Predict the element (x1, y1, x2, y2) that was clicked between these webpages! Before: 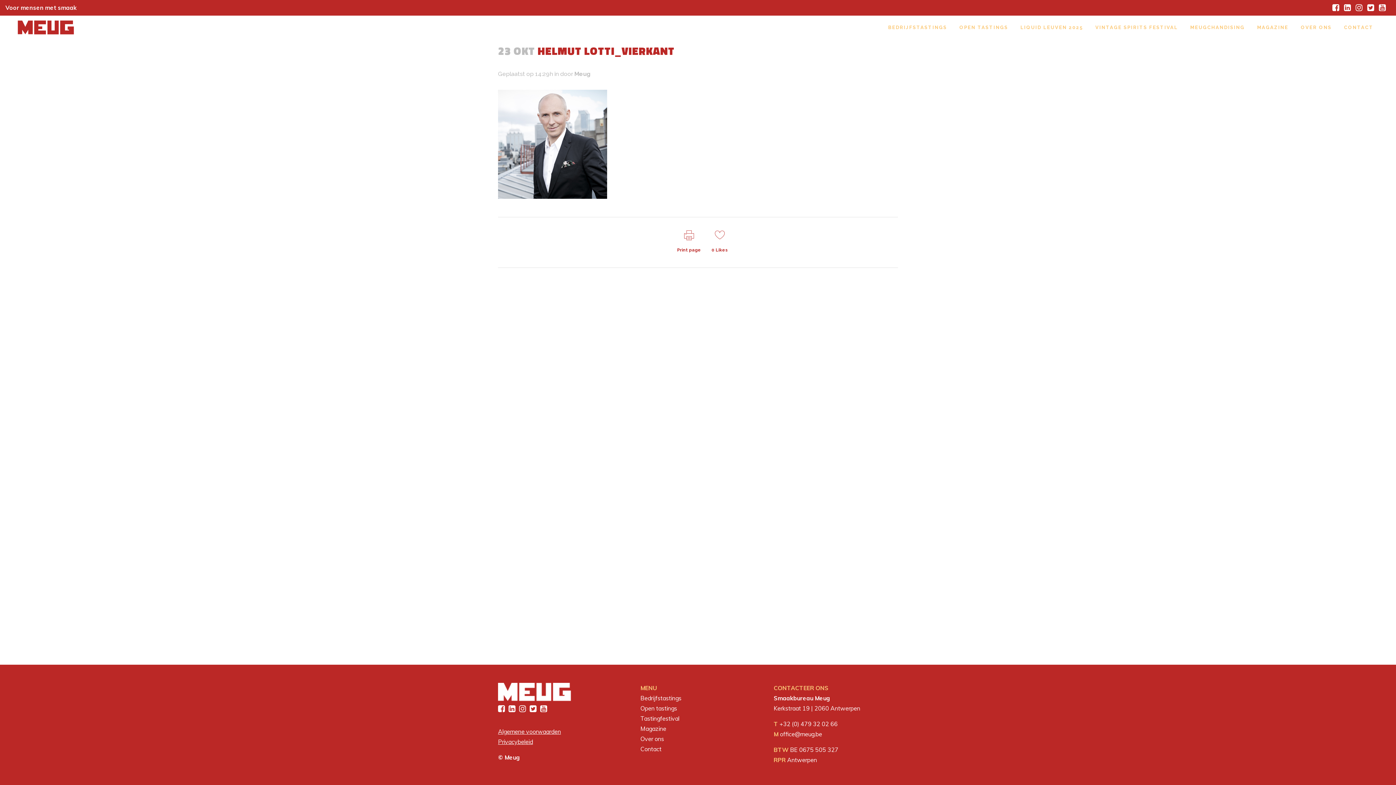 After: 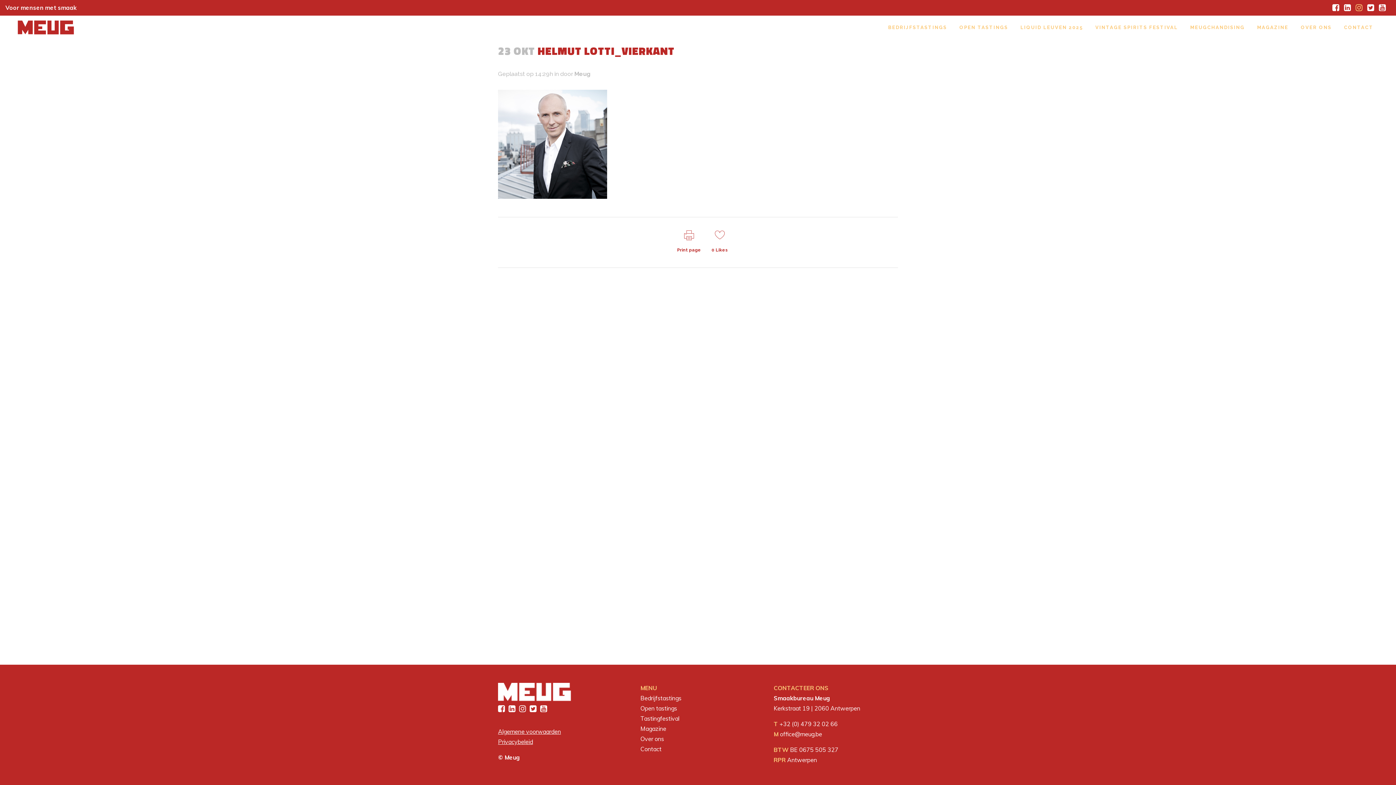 Action: bbox: (1356, 1, 1367, 14)